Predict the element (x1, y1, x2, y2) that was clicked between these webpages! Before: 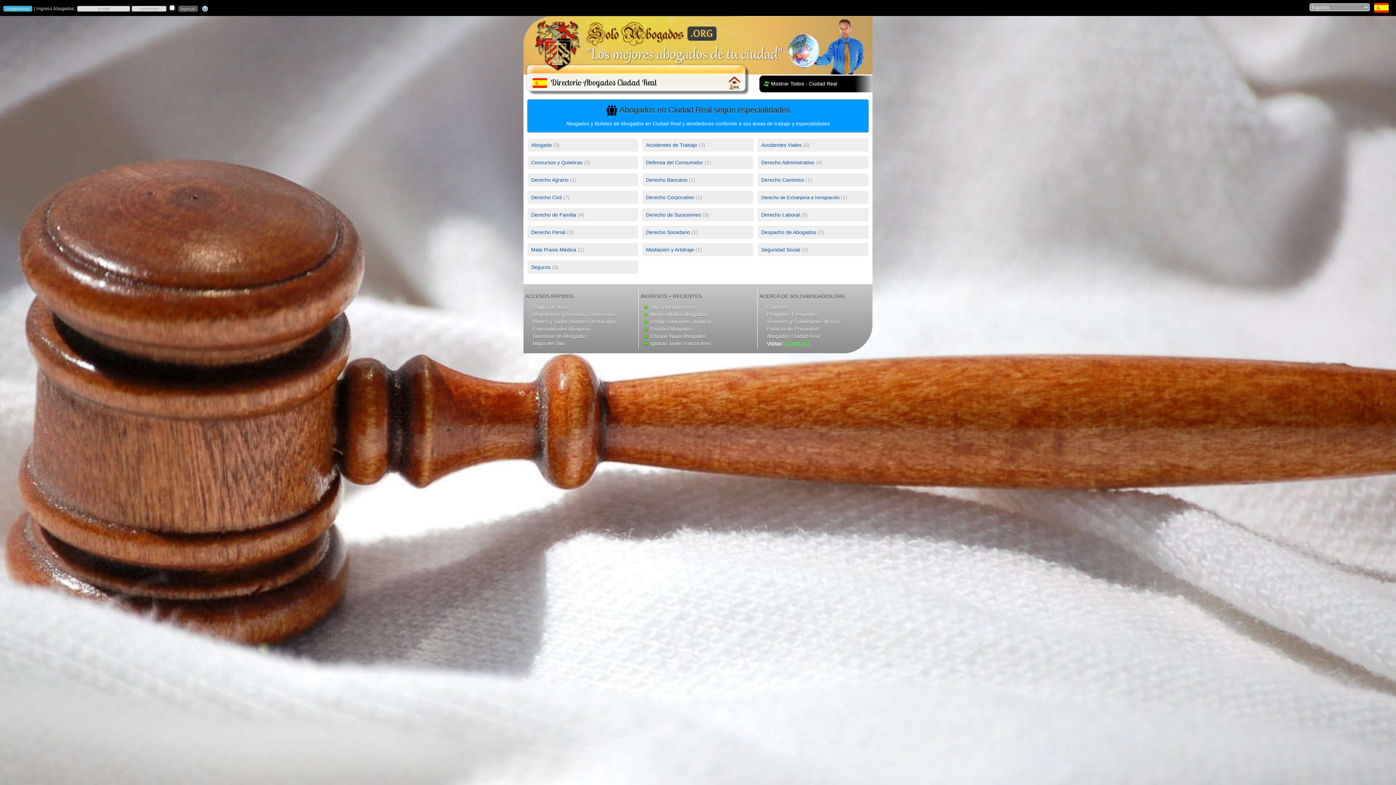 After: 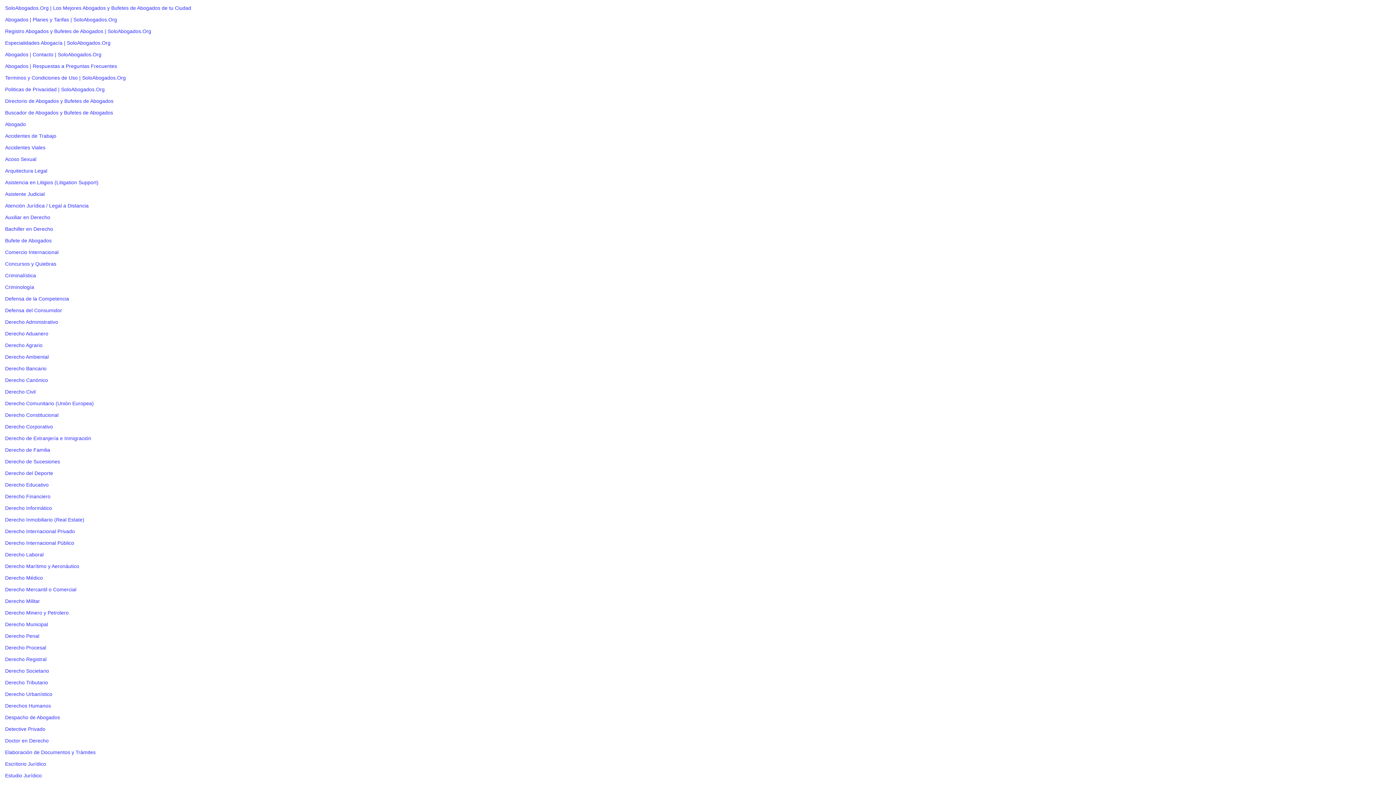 Action: bbox: (532, 340, 565, 346) label: Mapa del Sitio